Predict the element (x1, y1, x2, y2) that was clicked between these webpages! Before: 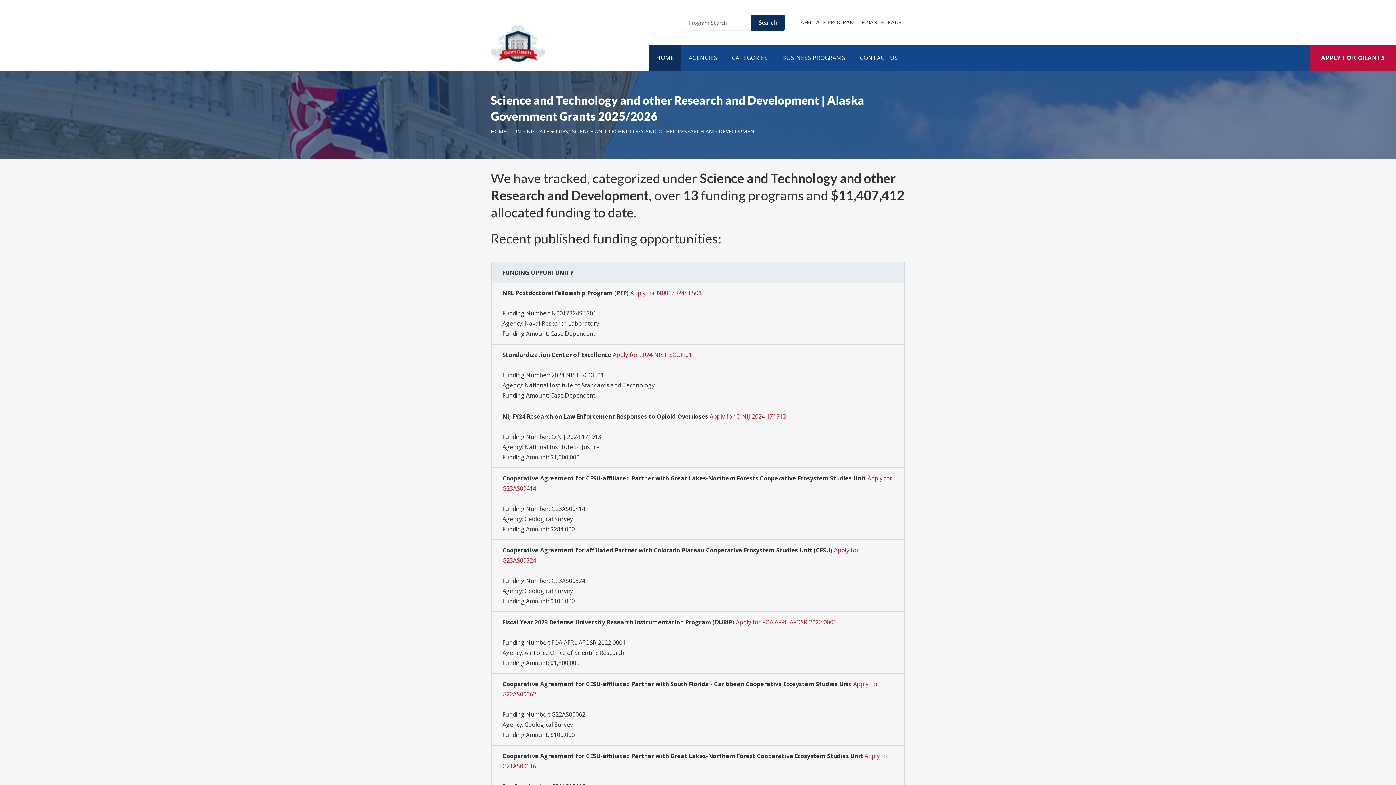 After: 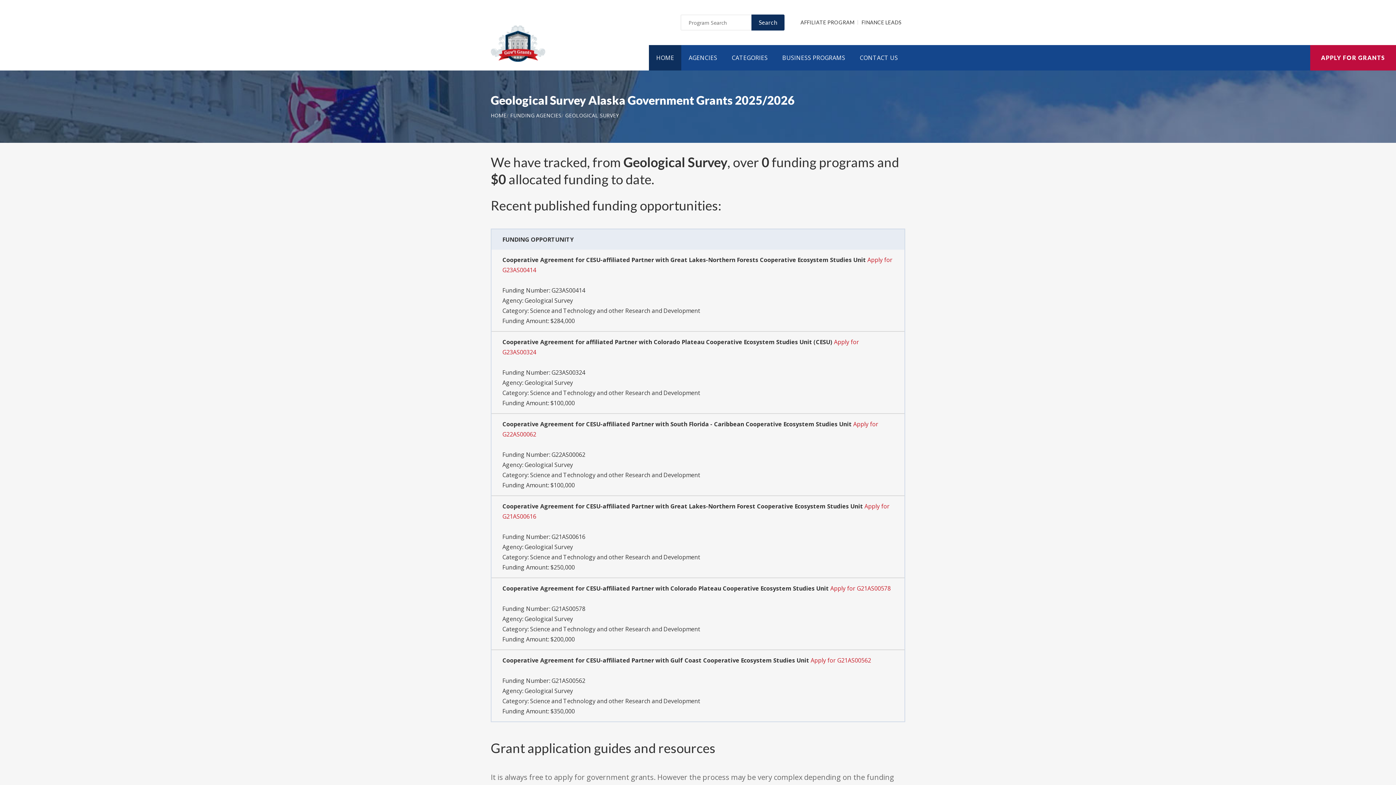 Action: bbox: (524, 721, 573, 729) label: Geological Survey